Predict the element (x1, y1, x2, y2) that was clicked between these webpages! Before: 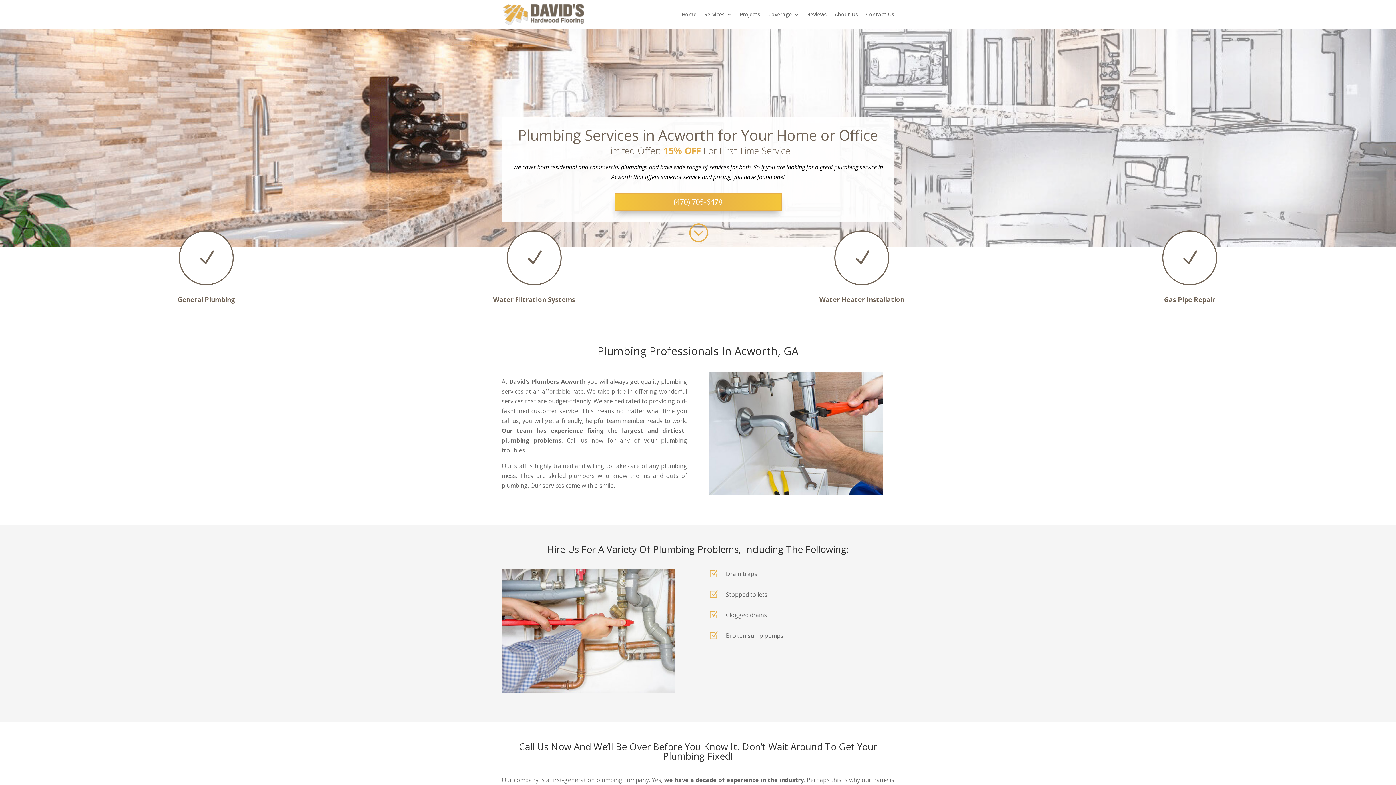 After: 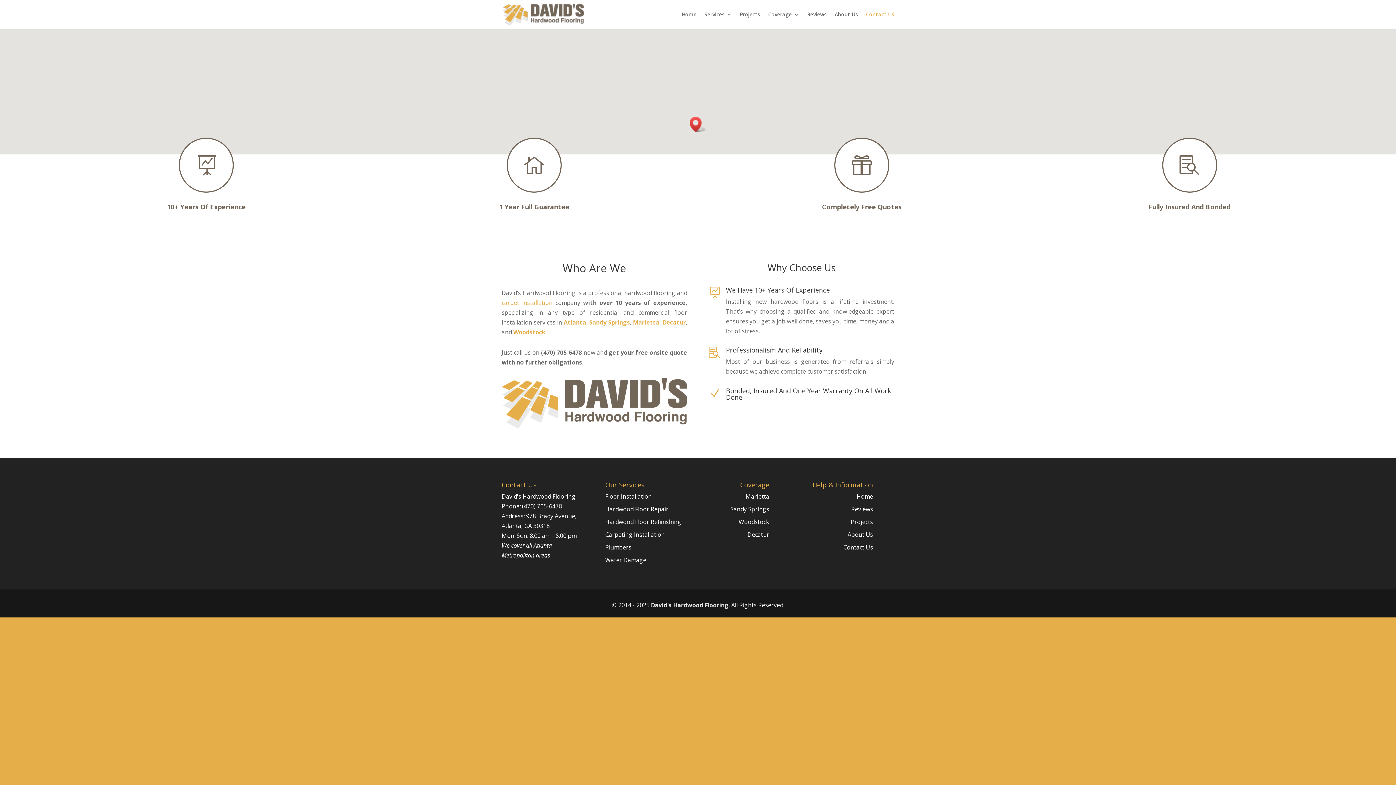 Action: bbox: (866, 12, 894, 29) label: Contact Us